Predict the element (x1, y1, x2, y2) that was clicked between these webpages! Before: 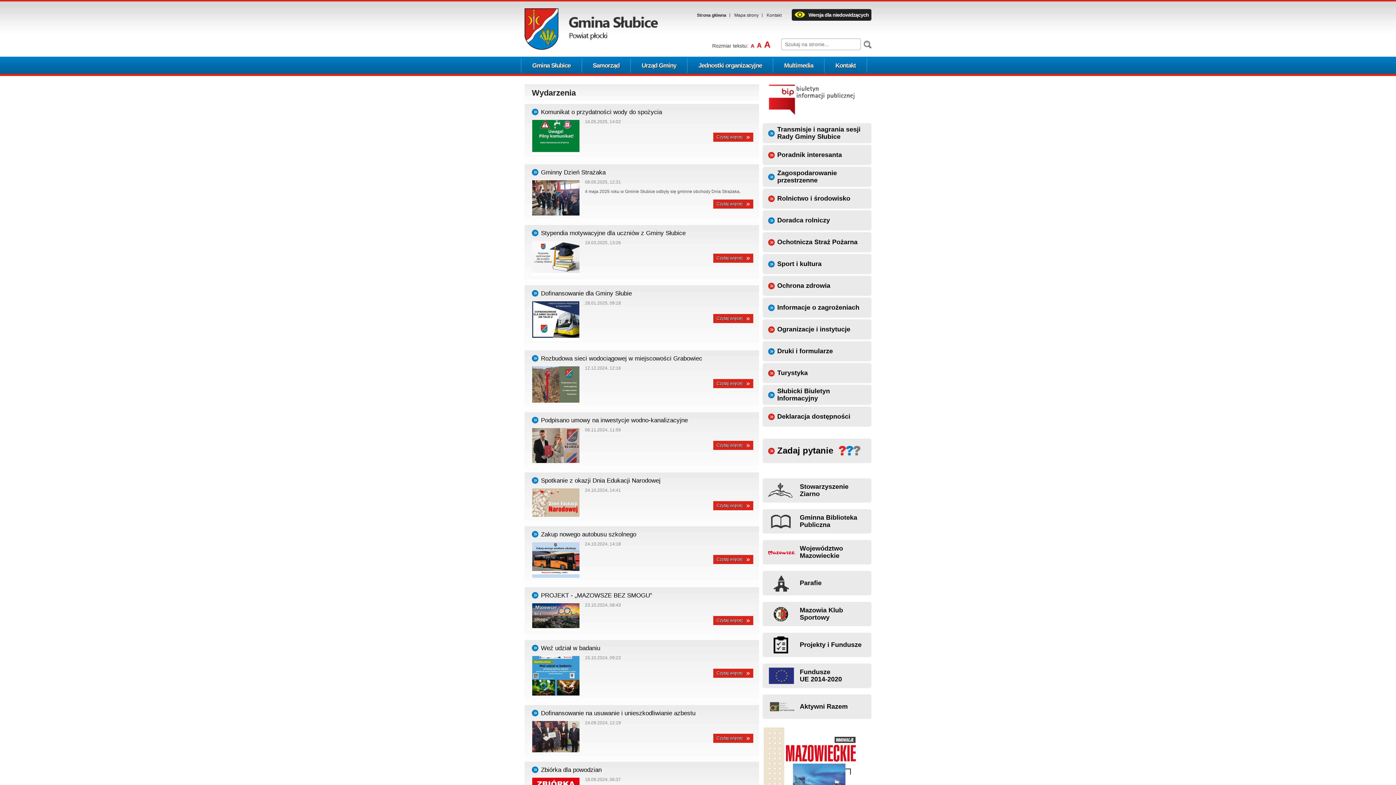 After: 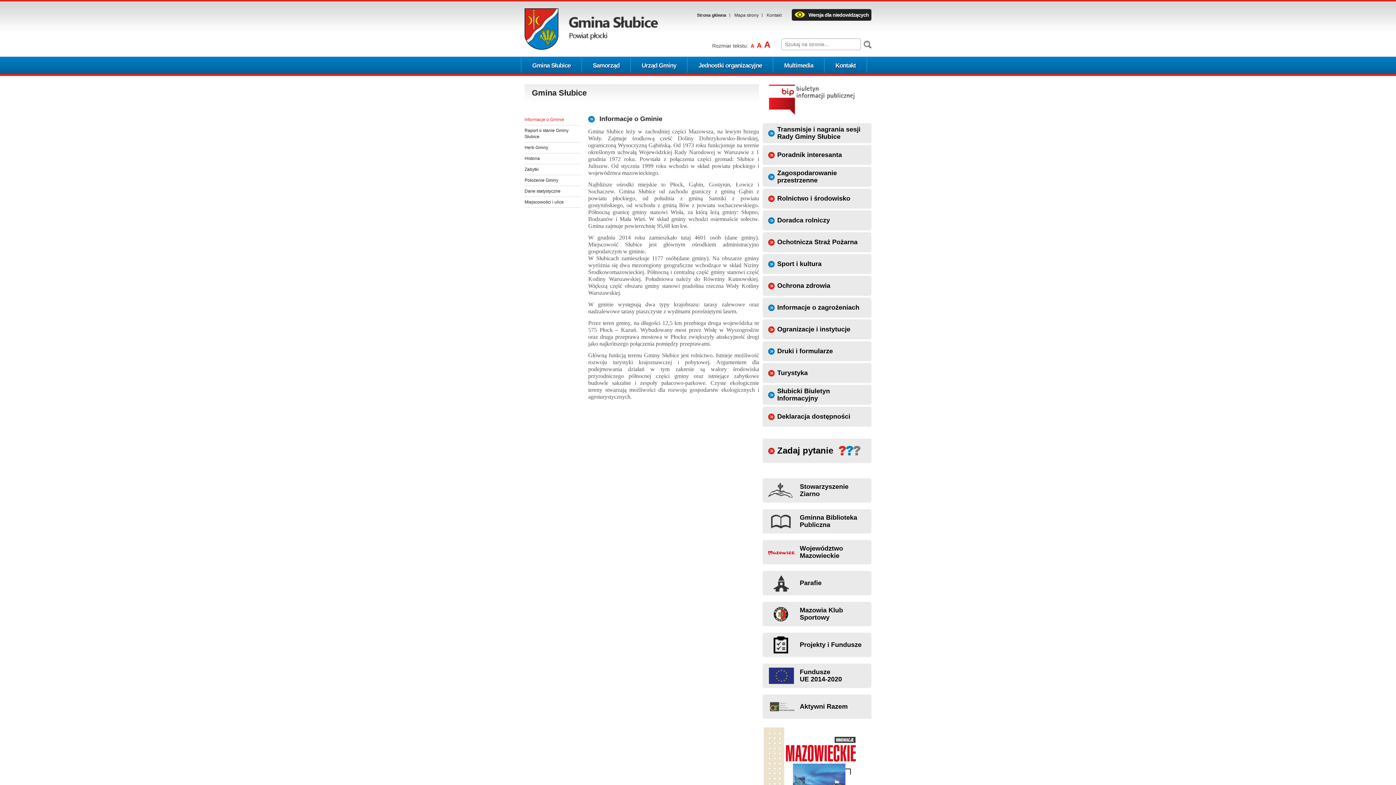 Action: label: Gmina Słubice bbox: (521, 58, 582, 72)